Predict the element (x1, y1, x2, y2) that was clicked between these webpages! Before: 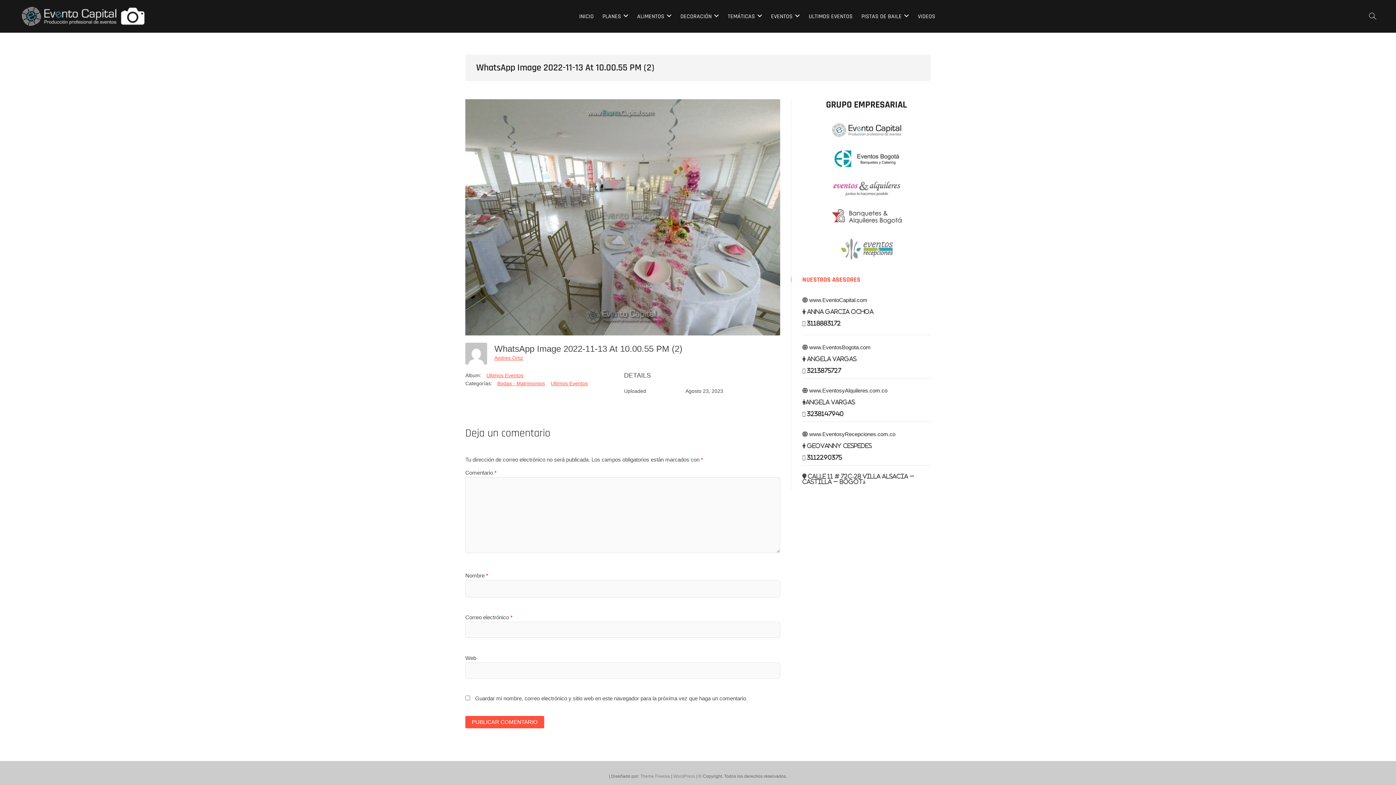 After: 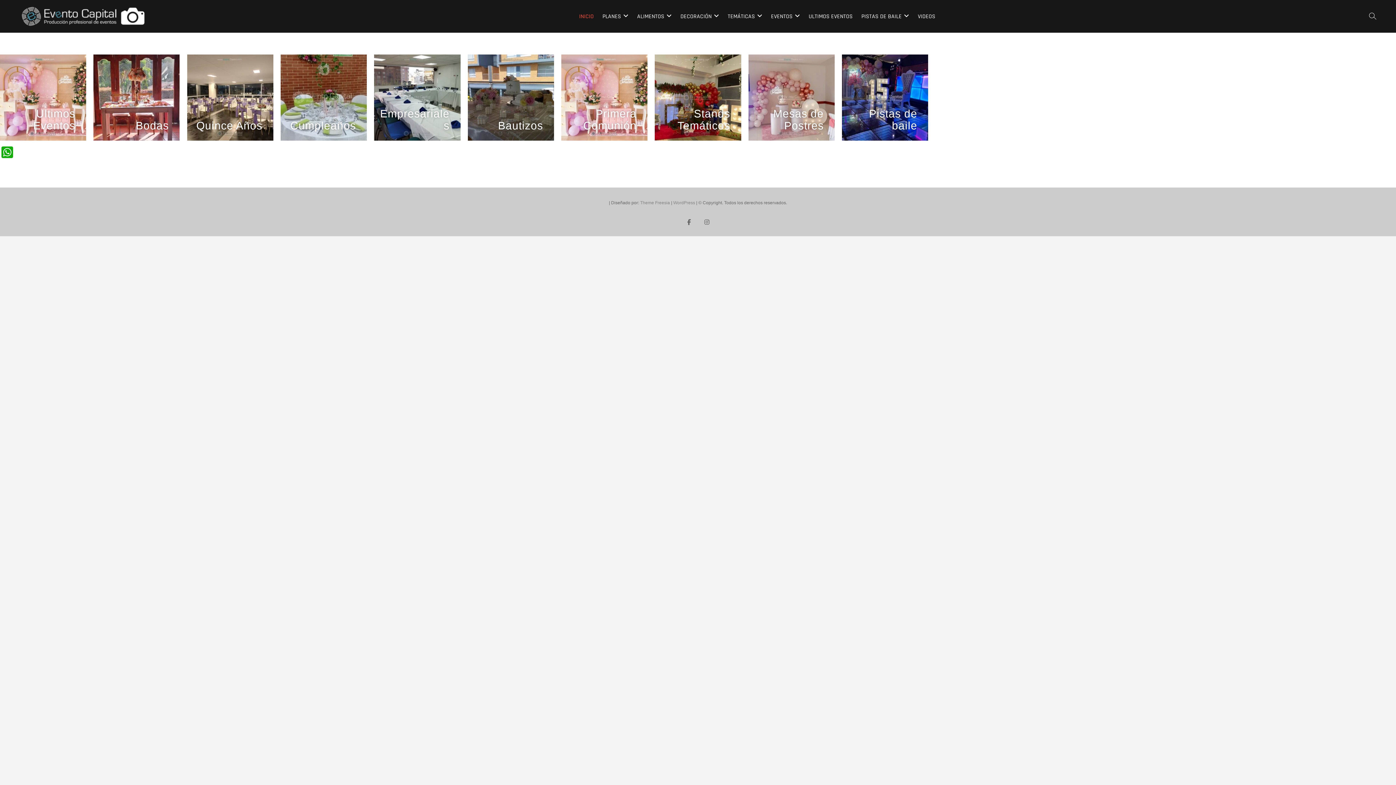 Action: label: INICIO bbox: (575, 7, 597, 25)